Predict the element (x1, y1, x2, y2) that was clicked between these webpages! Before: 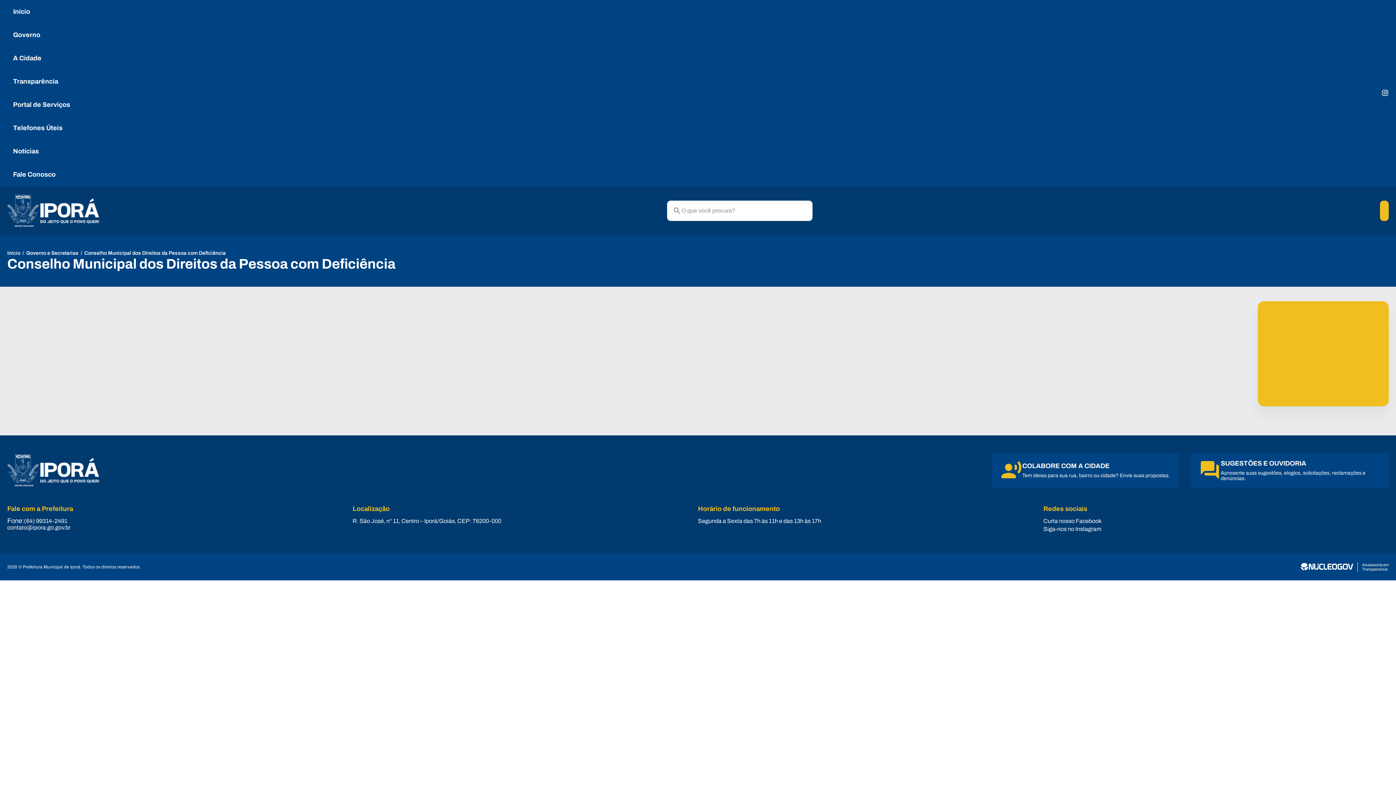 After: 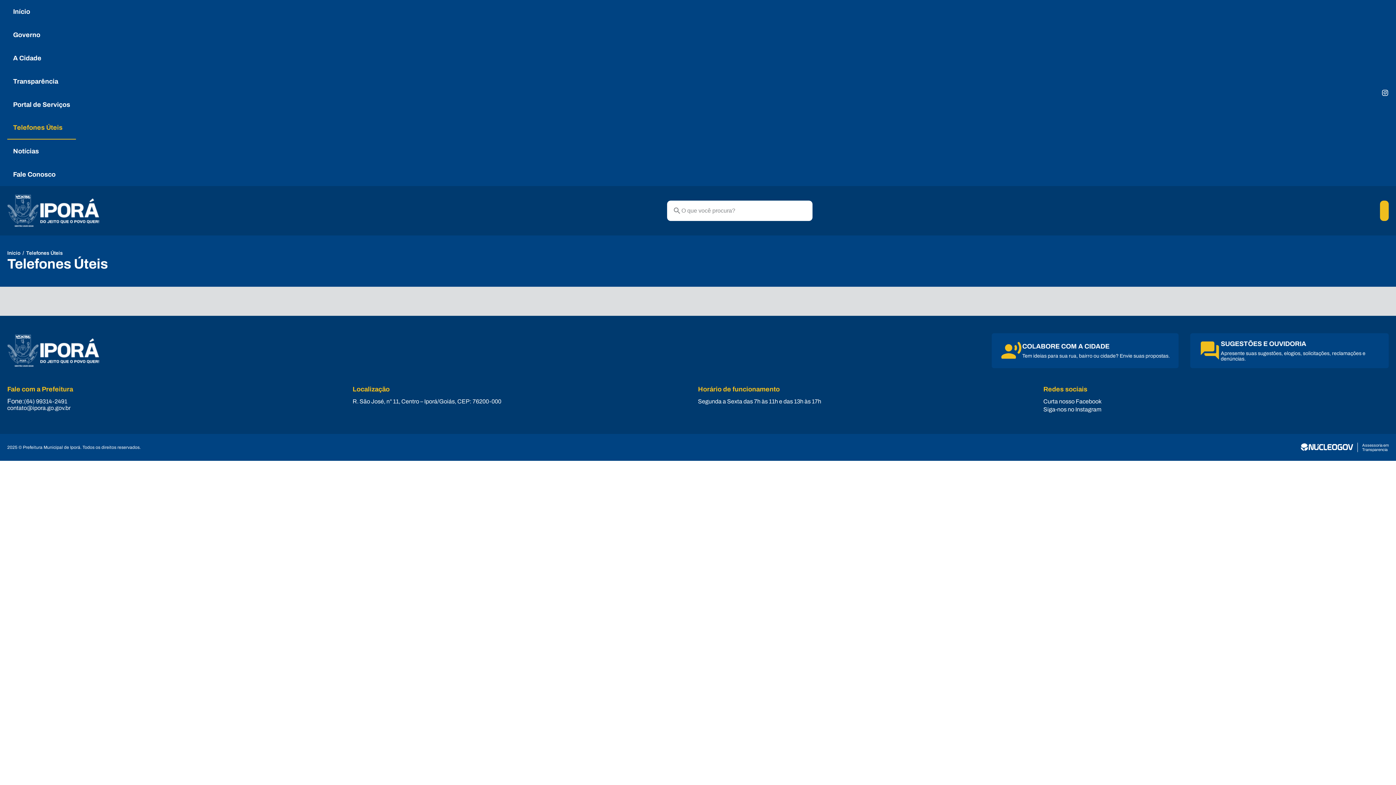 Action: bbox: (7, 116, 76, 139) label: Telefones Úteis